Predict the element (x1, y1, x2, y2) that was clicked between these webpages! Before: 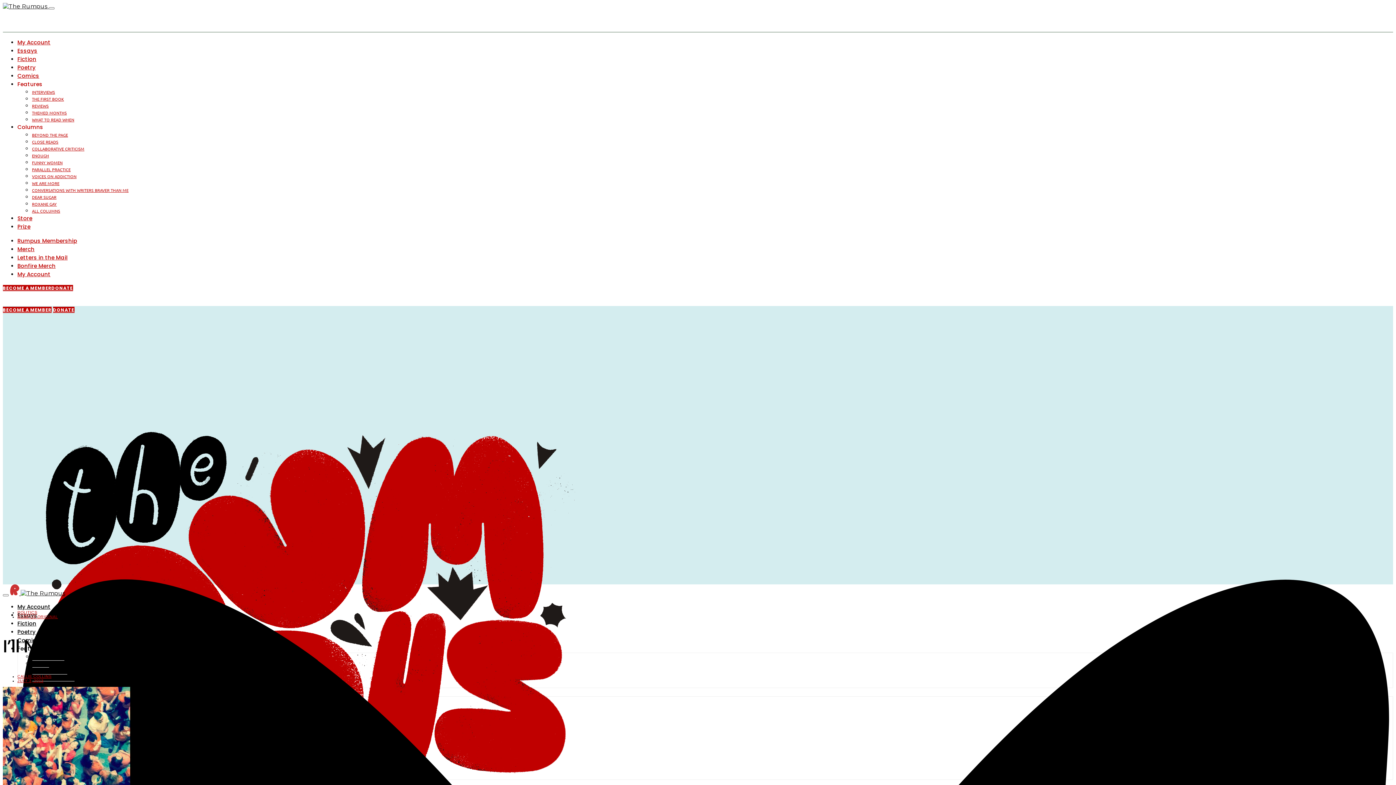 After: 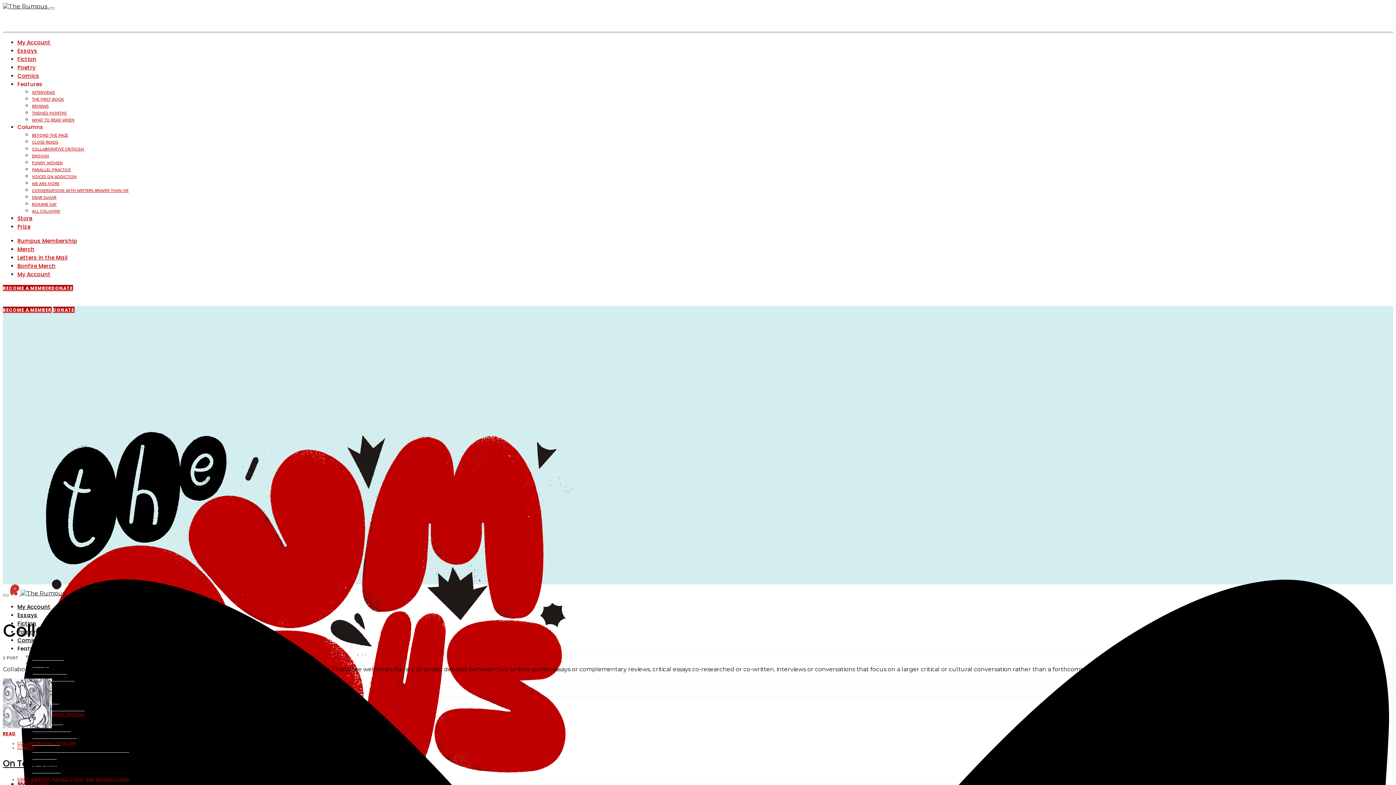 Action: label: COLLABORATIVE CRITICISM bbox: (32, 145, 84, 151)